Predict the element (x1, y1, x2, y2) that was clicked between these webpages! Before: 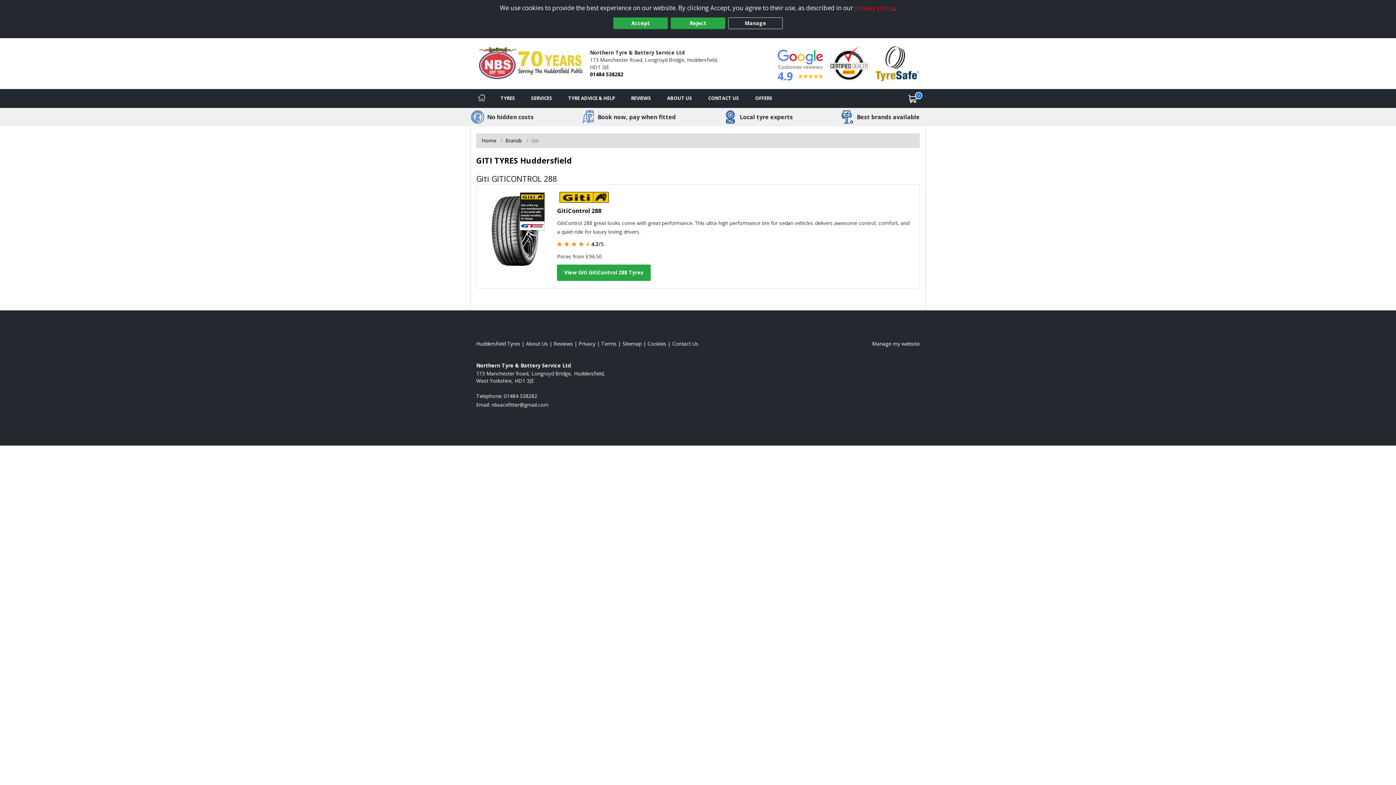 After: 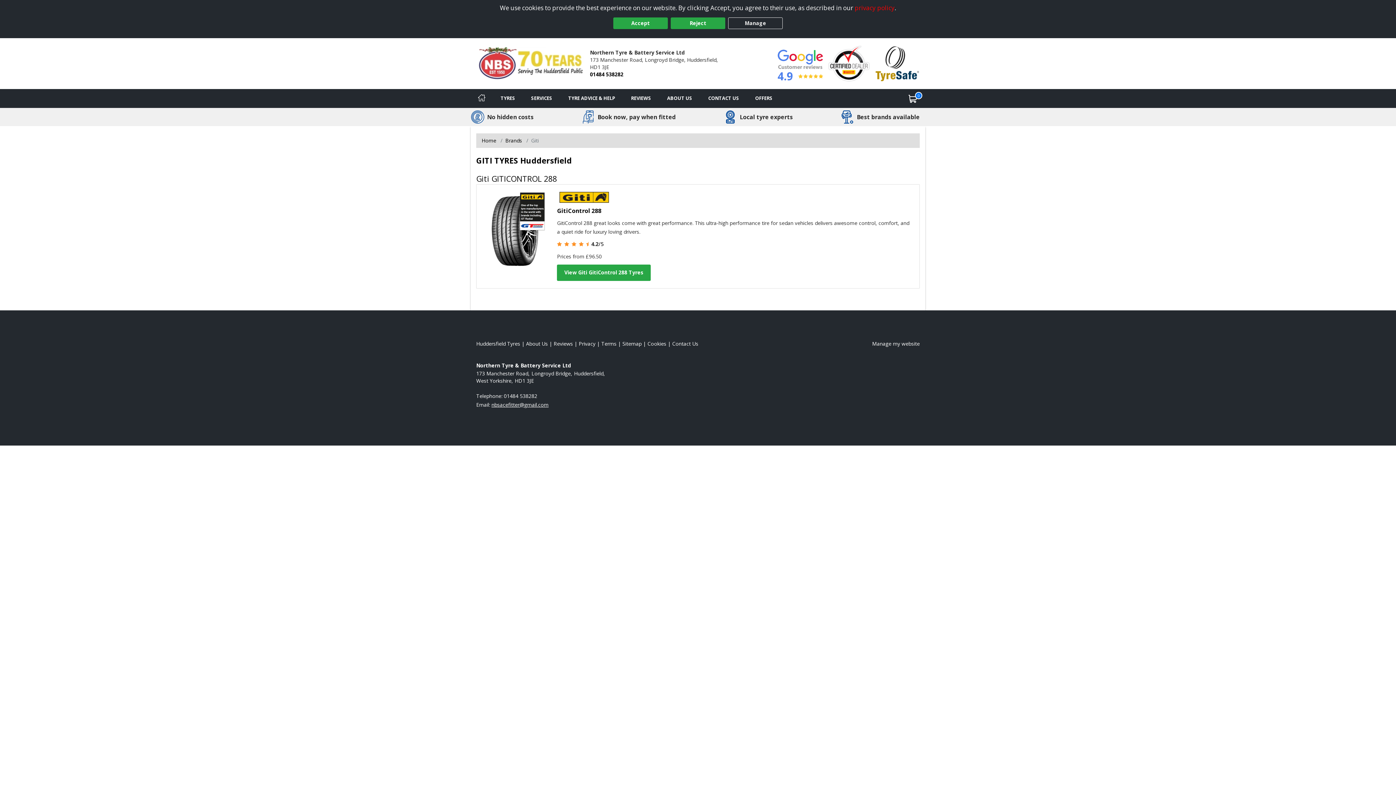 Action: bbox: (491, 401, 548, 408) label: Email us